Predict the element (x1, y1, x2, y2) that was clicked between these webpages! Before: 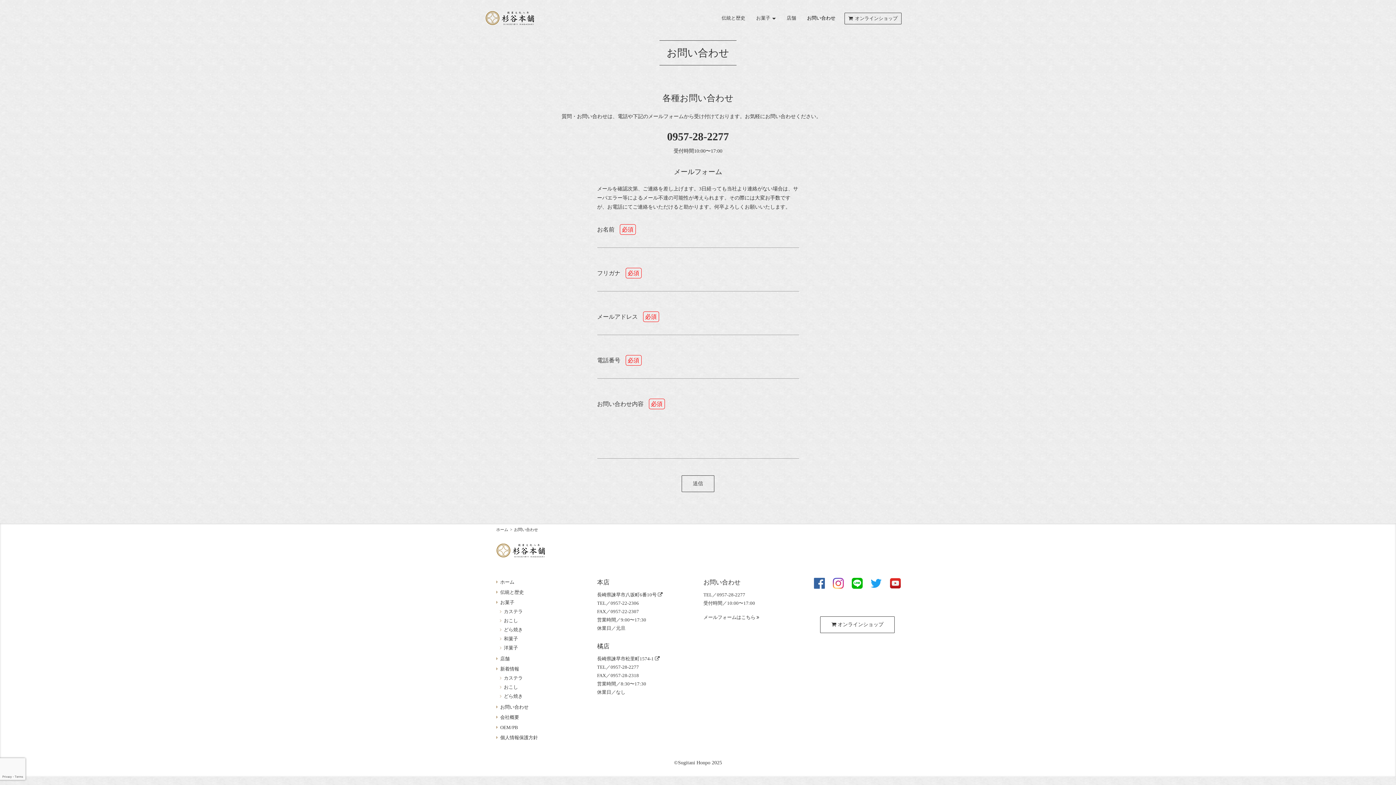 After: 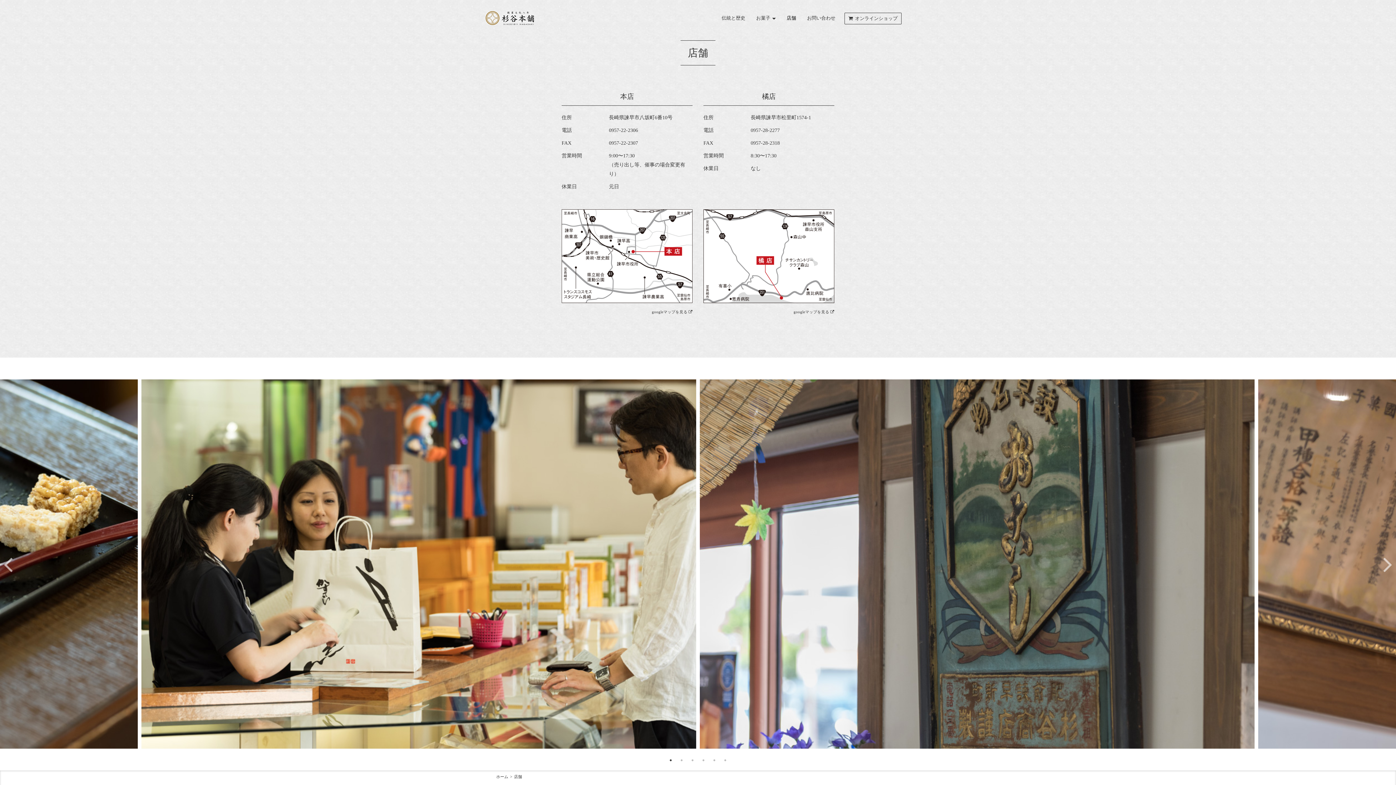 Action: label: 店舗 bbox: (500, 656, 509, 661)